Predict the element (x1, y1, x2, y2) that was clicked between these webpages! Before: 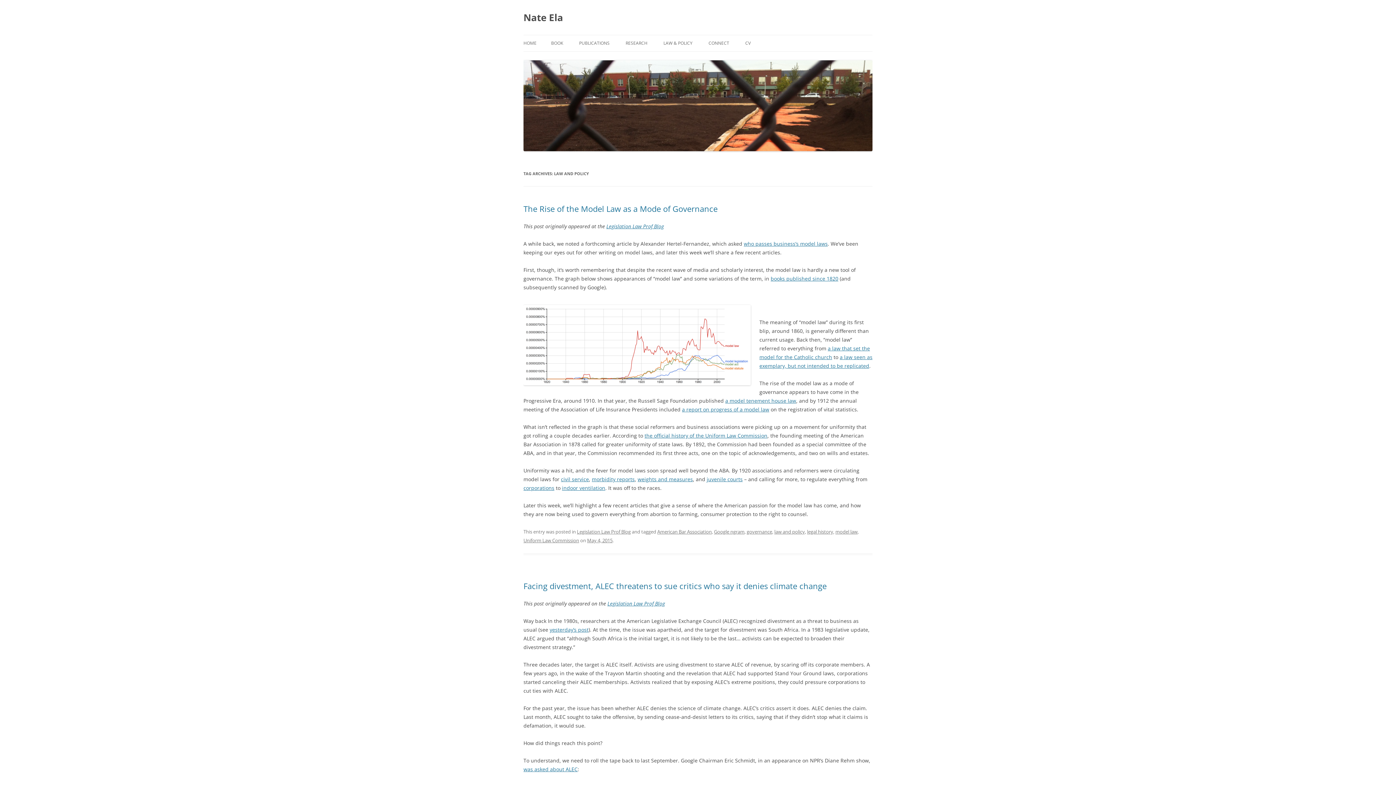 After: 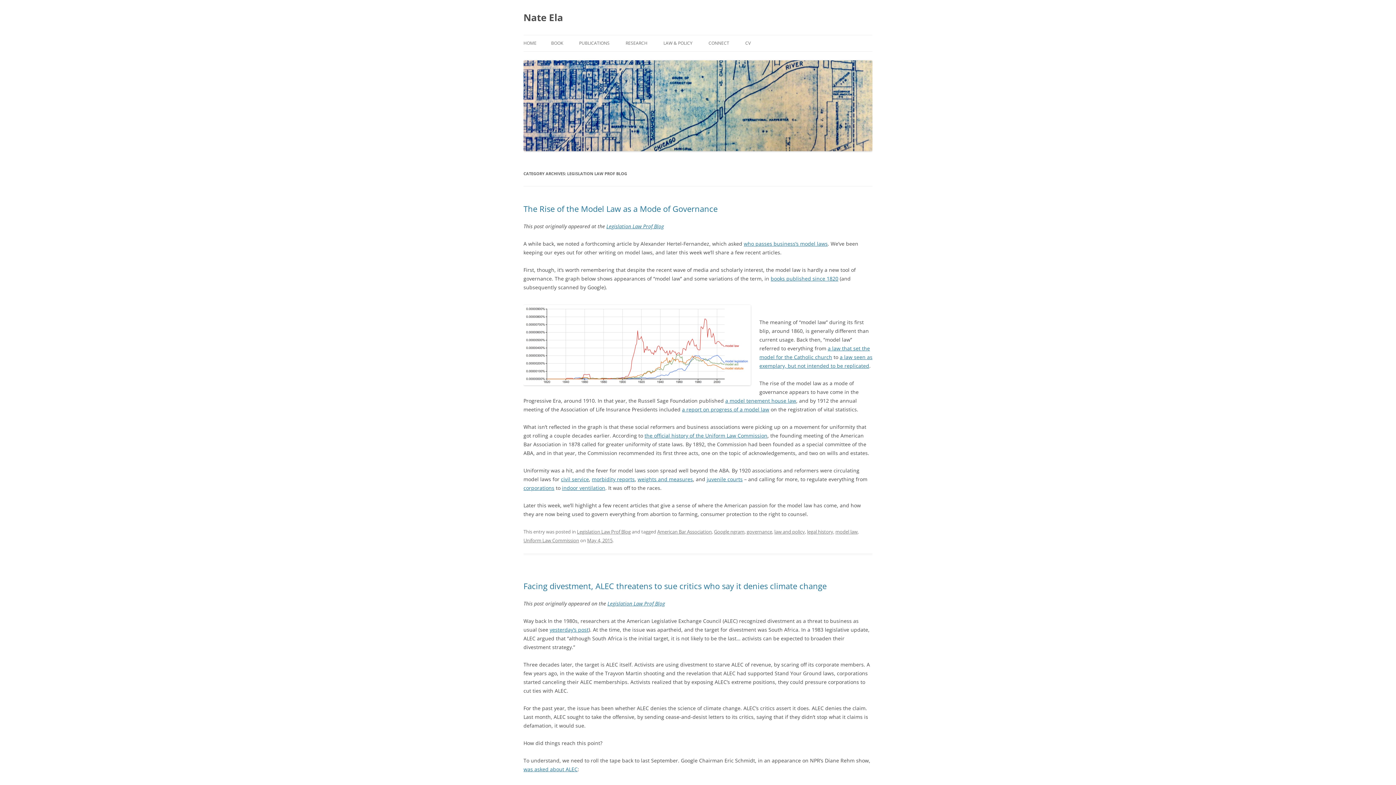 Action: bbox: (577, 528, 630, 535) label: Legislation Law Prof Blog